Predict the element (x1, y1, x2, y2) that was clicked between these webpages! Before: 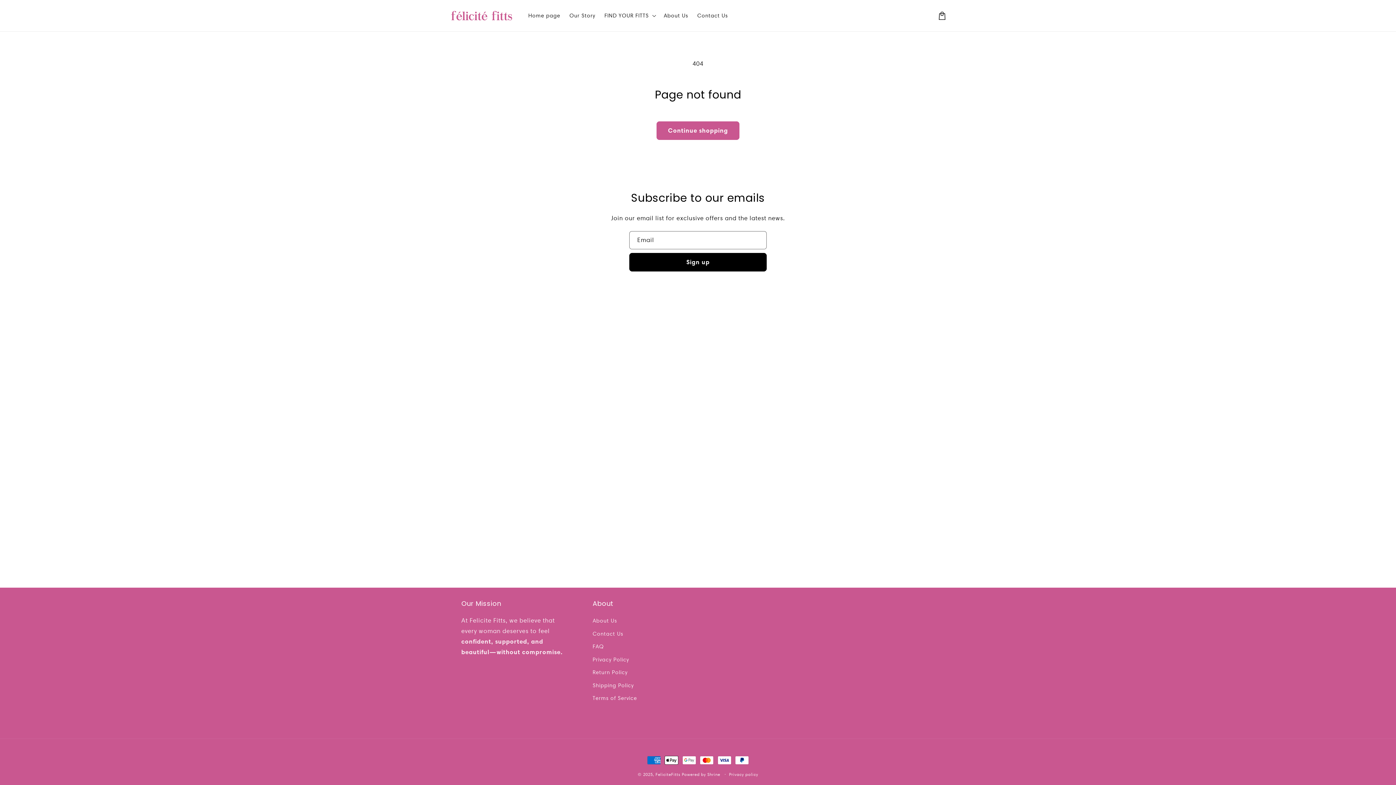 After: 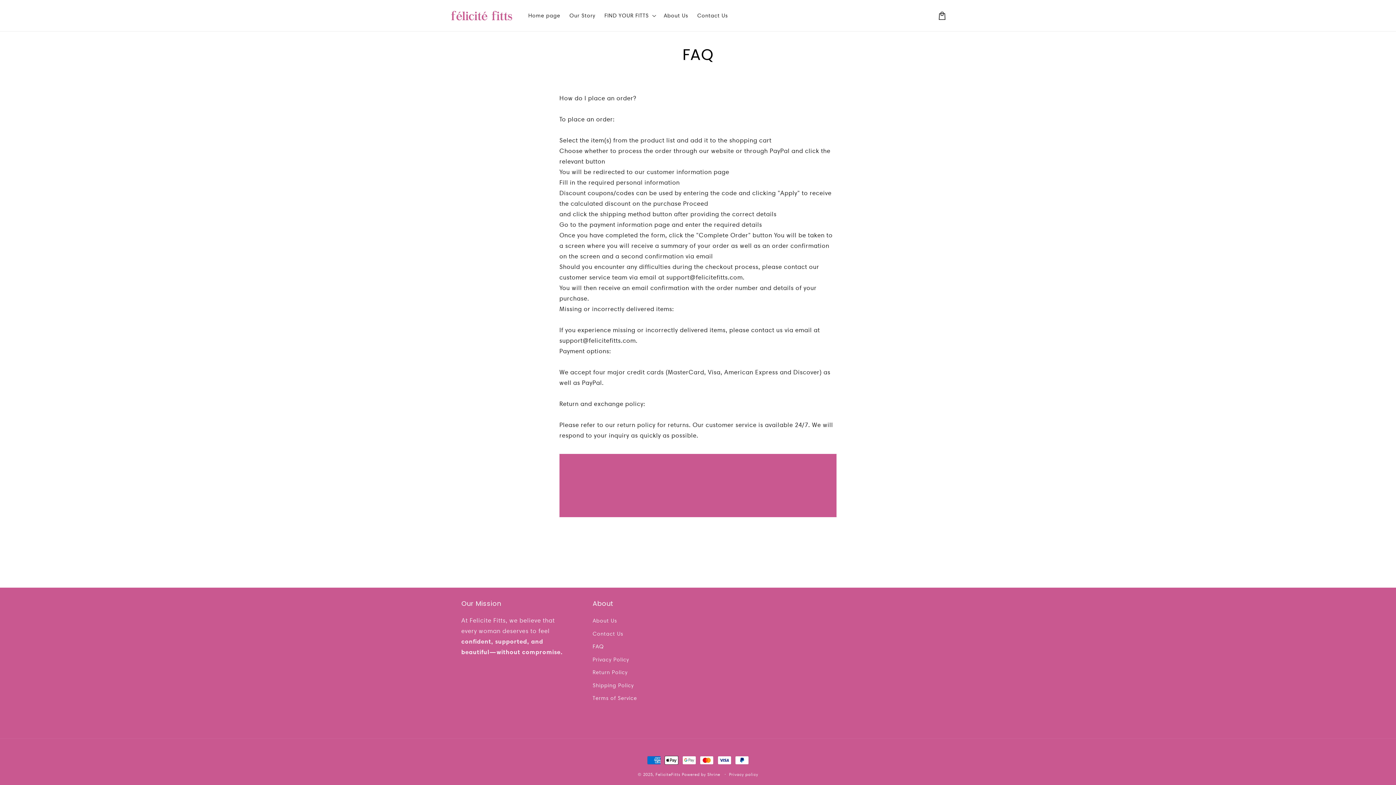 Action: label: FAQ bbox: (592, 640, 604, 653)